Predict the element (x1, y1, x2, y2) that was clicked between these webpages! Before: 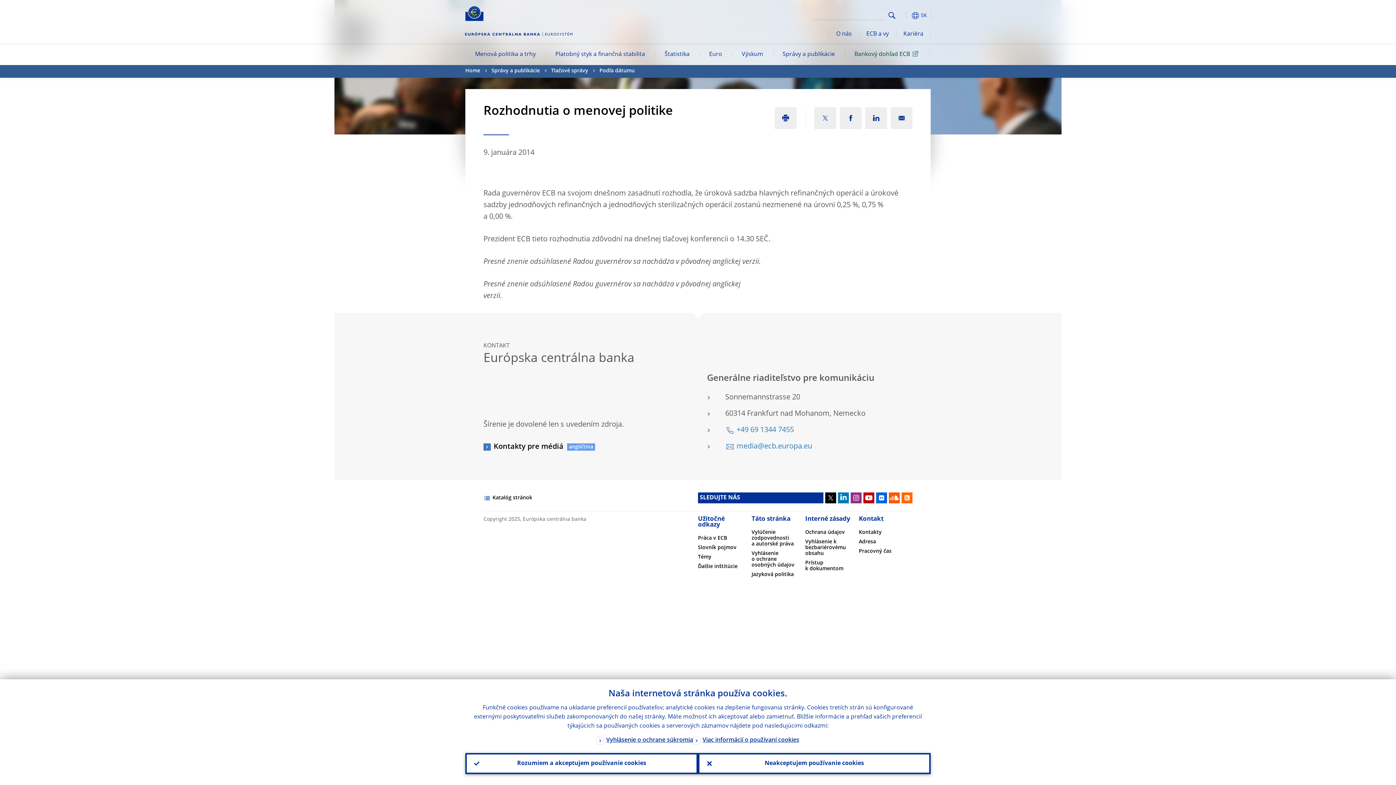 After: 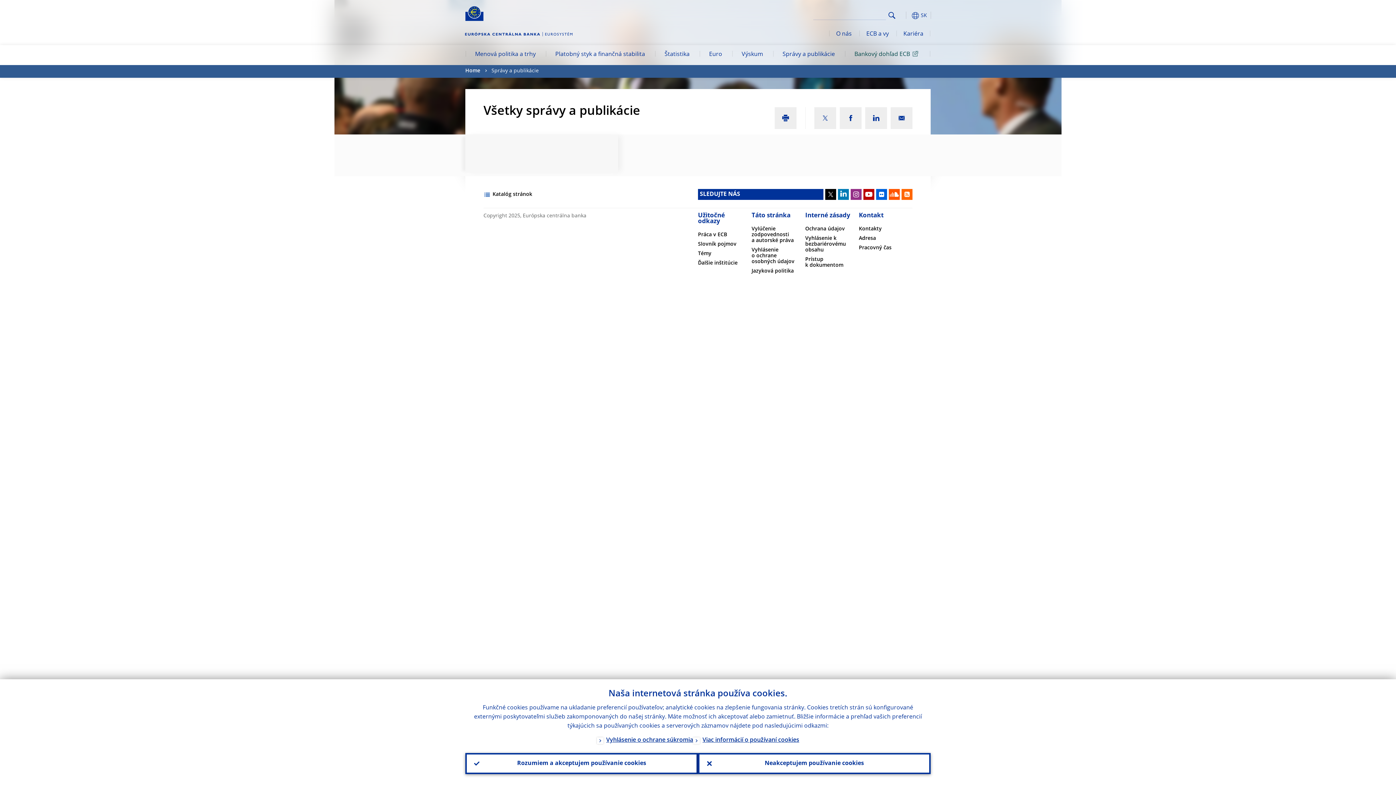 Action: label: Podľa dátumu bbox: (599, 65, 634, 77)